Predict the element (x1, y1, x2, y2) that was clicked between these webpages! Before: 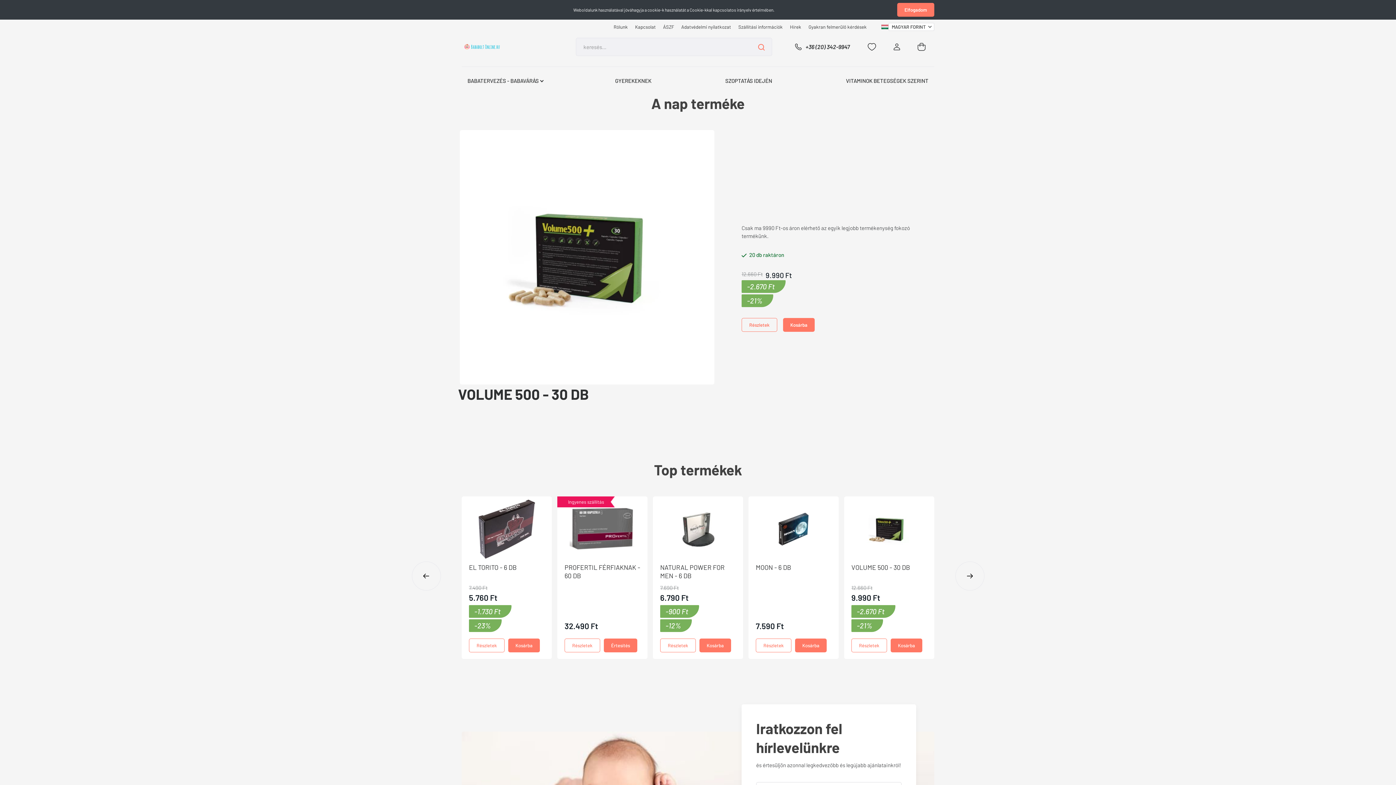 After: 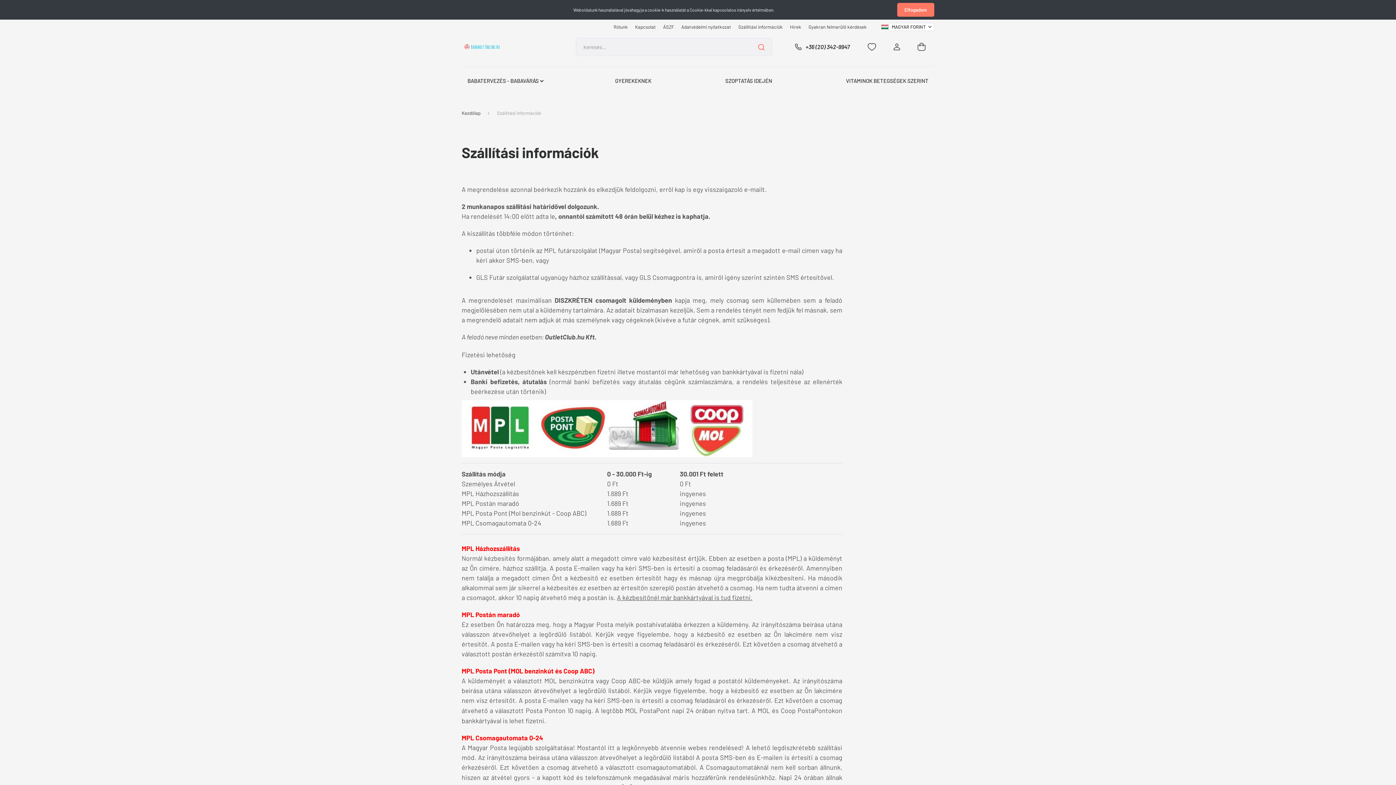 Action: bbox: (734, 23, 786, 30) label: Szállítási információk